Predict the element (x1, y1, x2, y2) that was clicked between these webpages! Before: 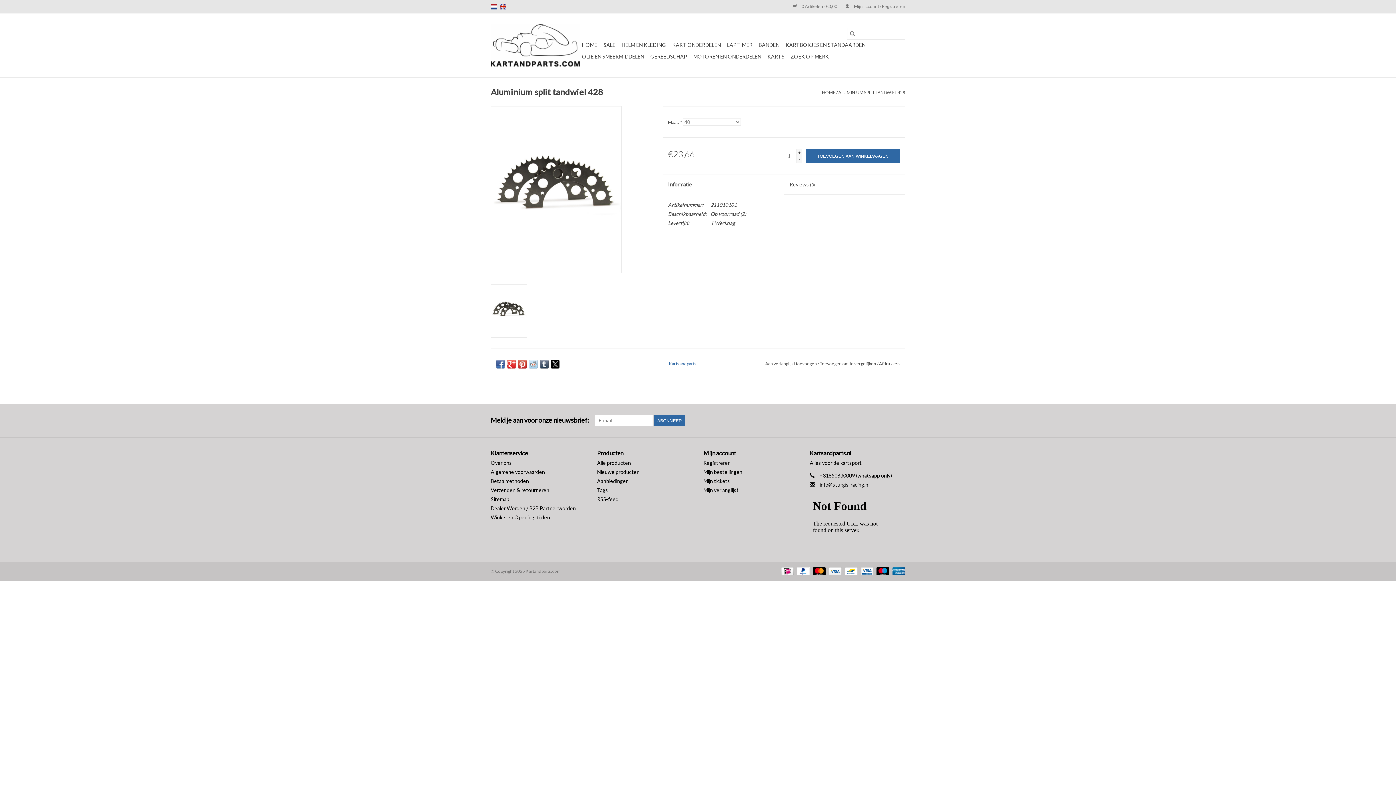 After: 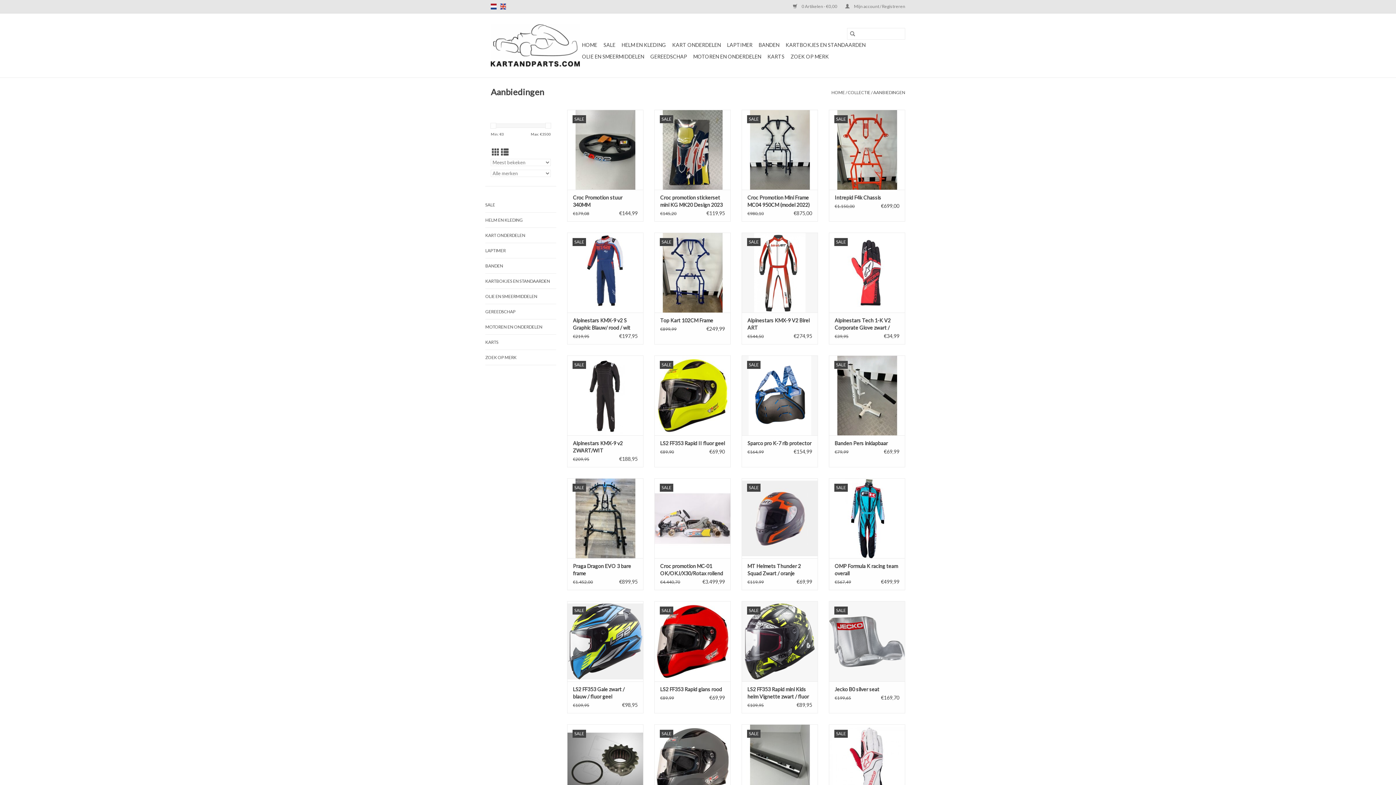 Action: bbox: (597, 478, 628, 484) label: Aanbiedingen